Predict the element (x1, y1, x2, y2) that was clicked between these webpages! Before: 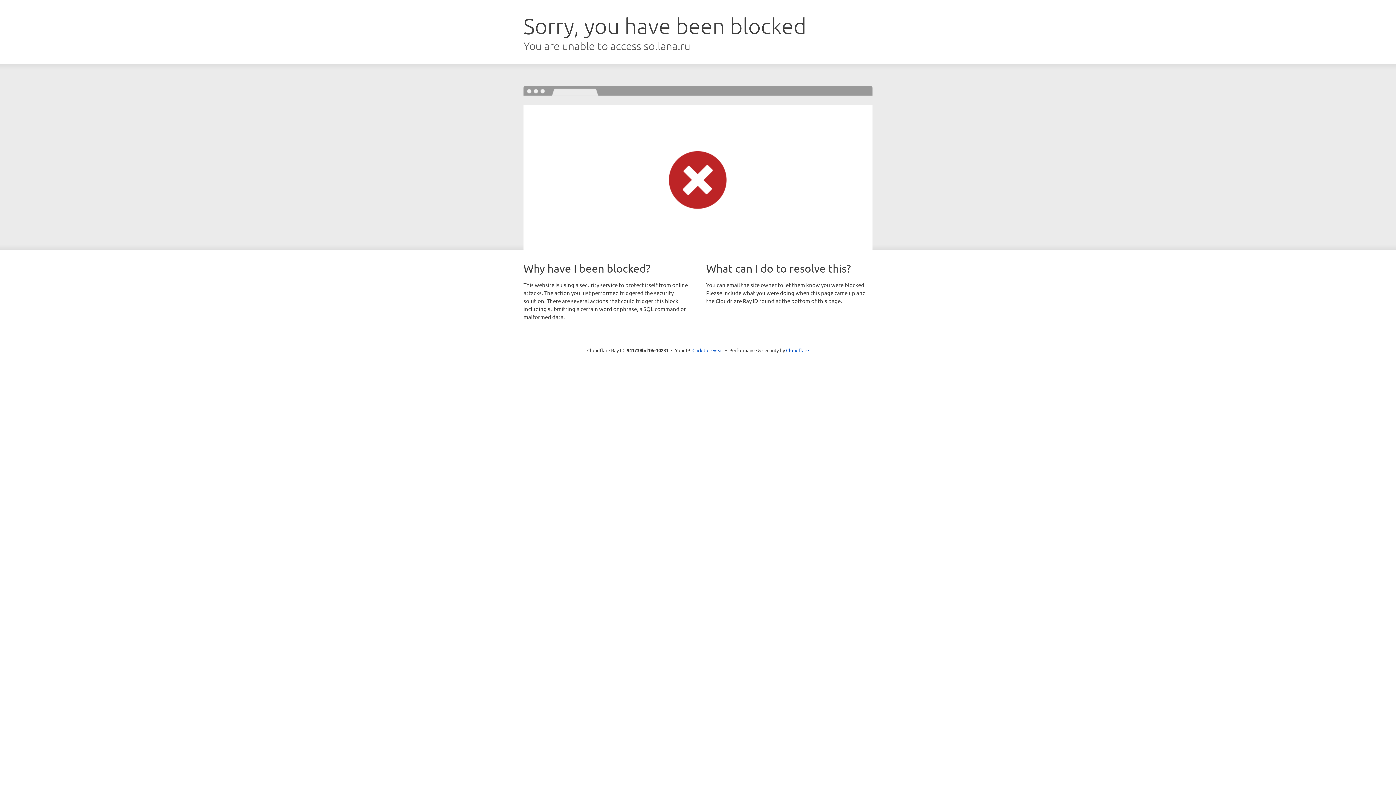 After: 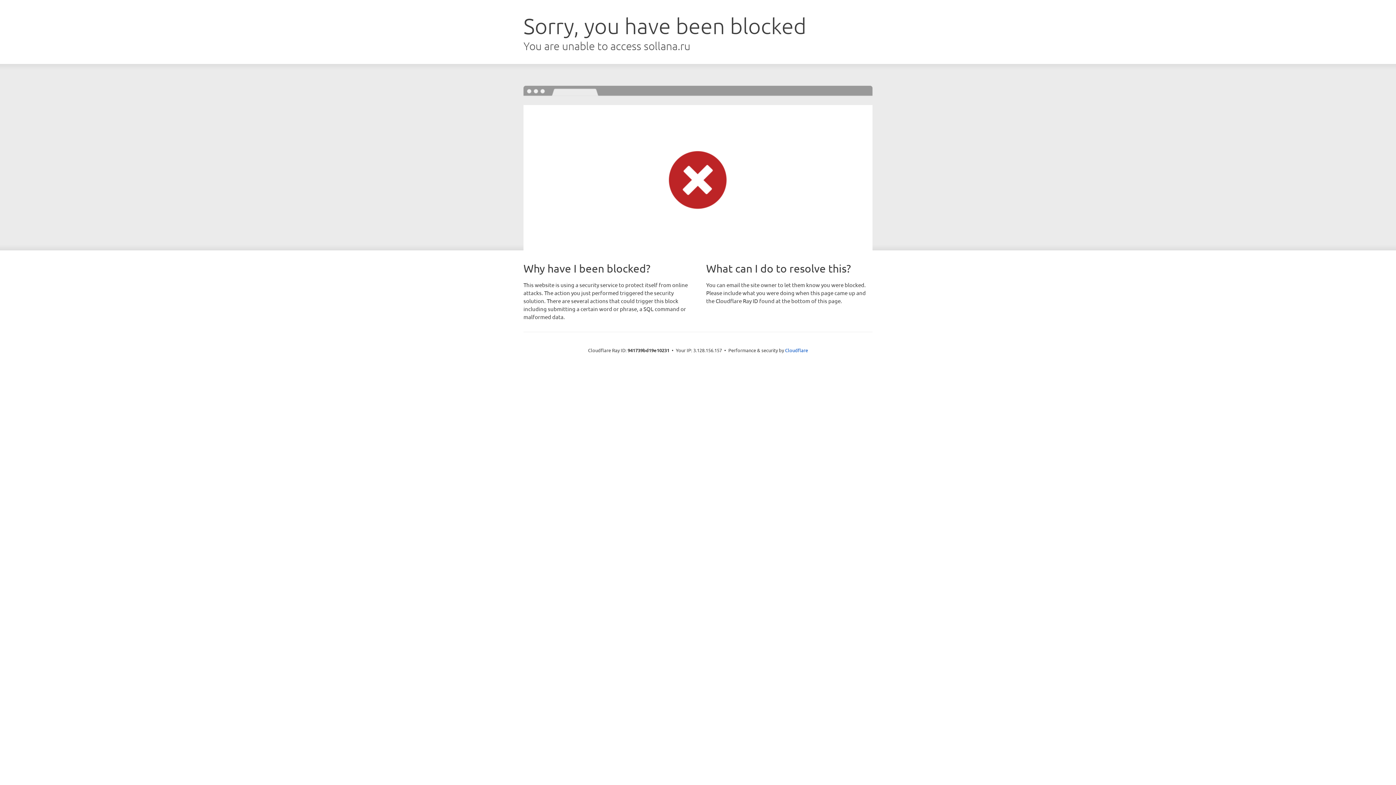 Action: bbox: (692, 346, 723, 353) label: Click to reveal